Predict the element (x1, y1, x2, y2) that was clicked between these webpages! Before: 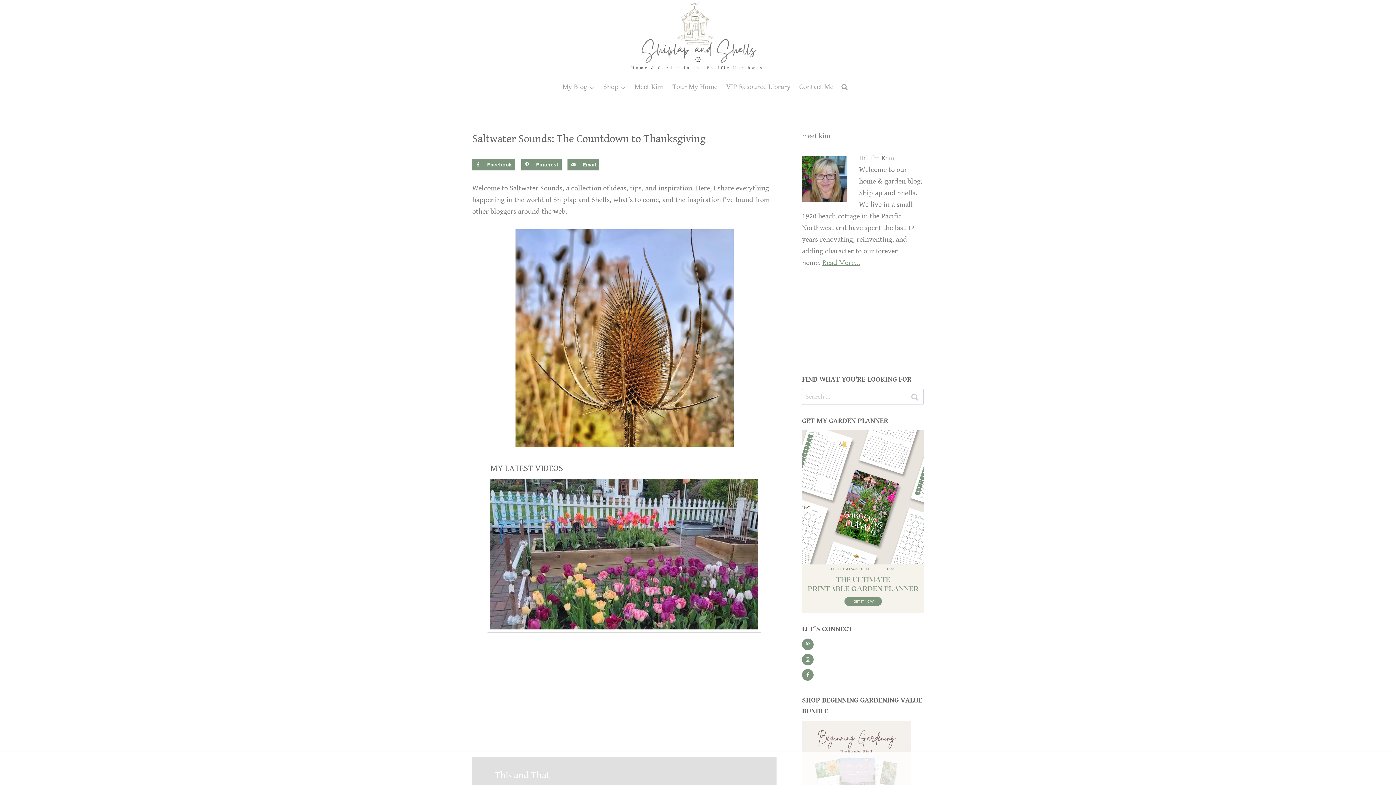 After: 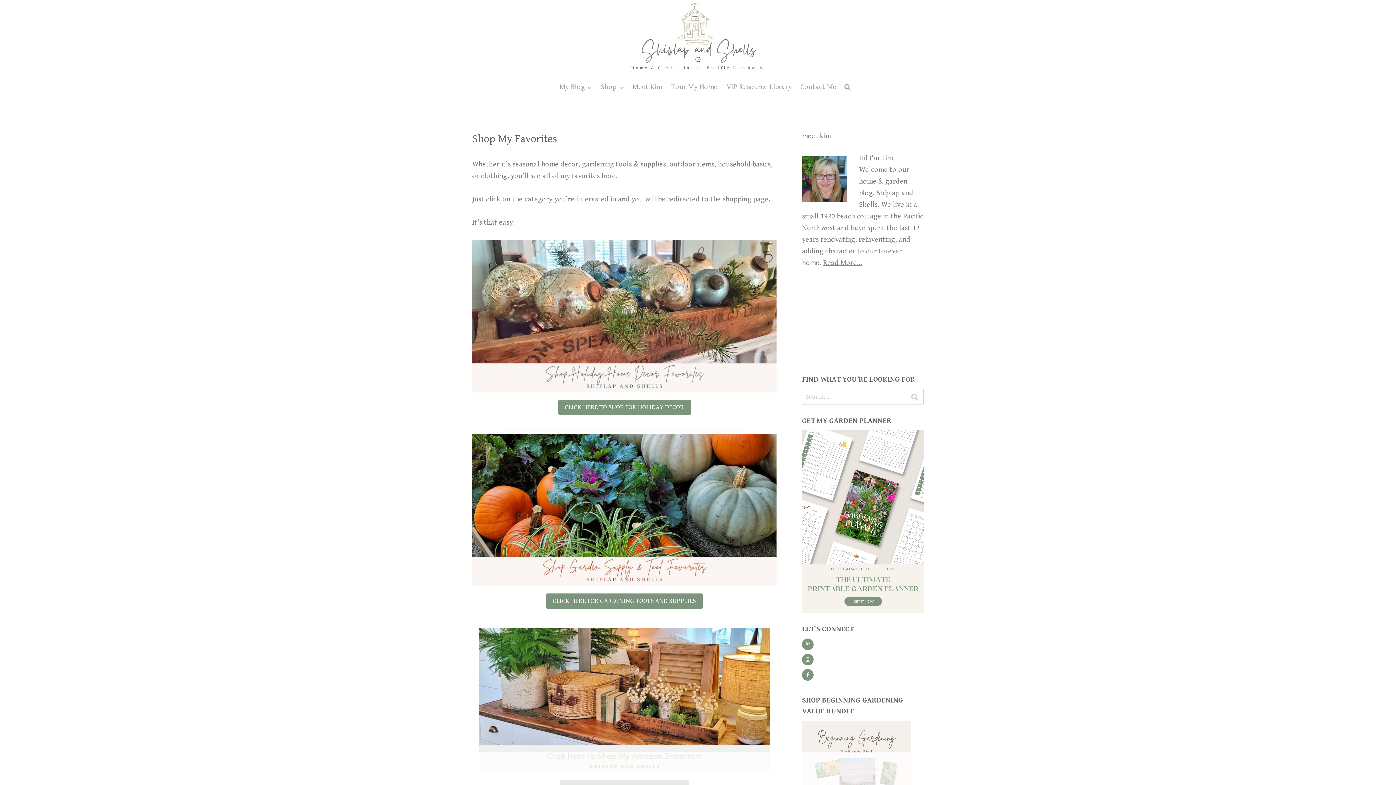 Action: bbox: (599, 77, 630, 97) label: Shop